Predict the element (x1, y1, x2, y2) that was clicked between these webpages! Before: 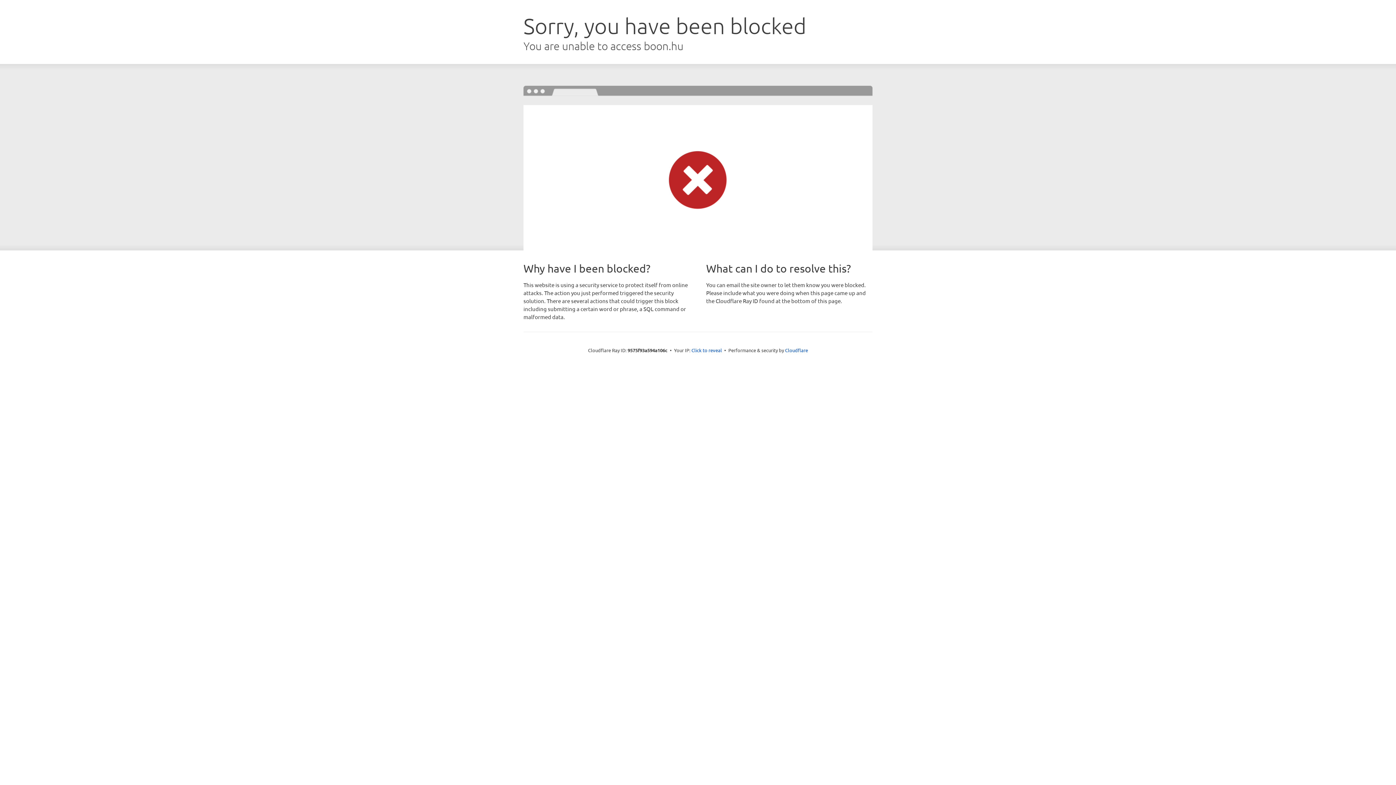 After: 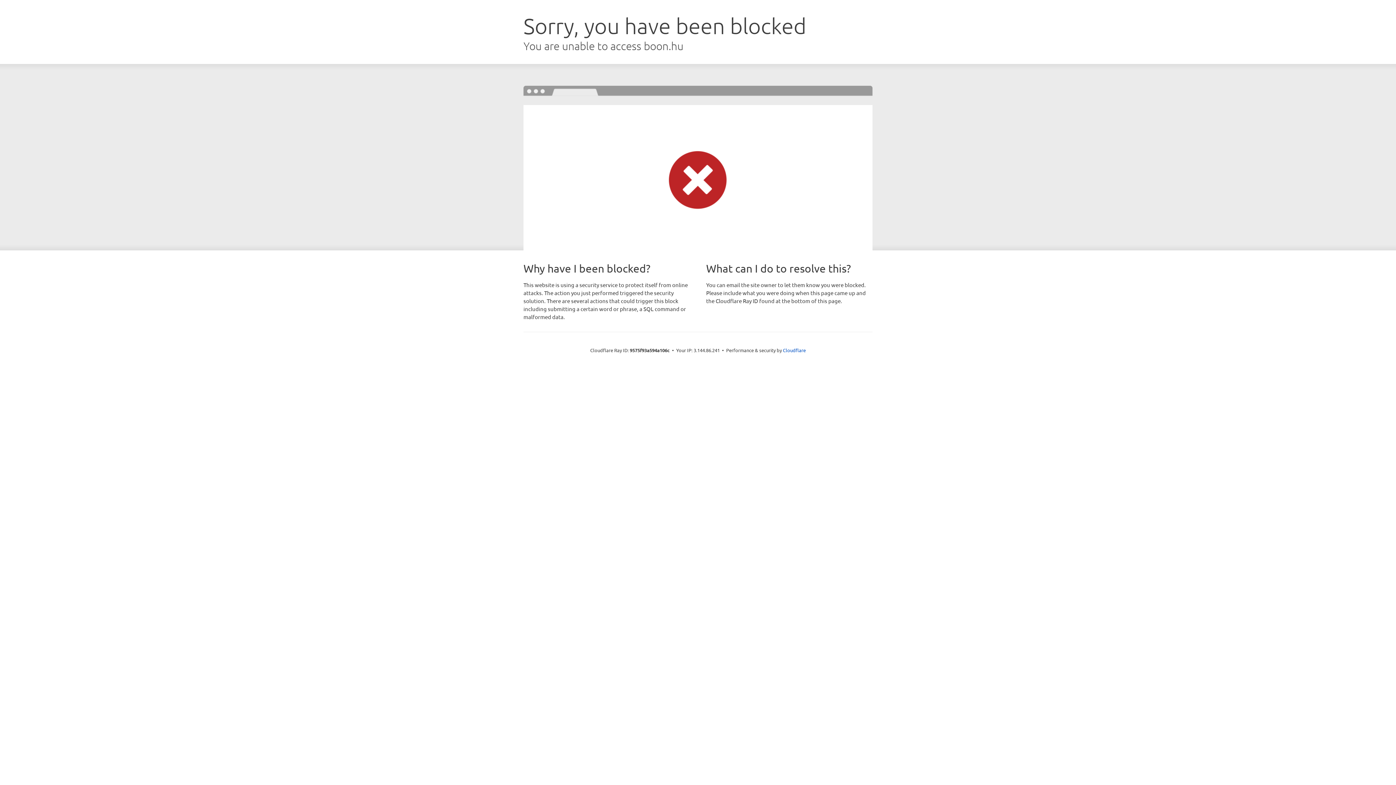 Action: bbox: (691, 346, 722, 353) label: Click to reveal